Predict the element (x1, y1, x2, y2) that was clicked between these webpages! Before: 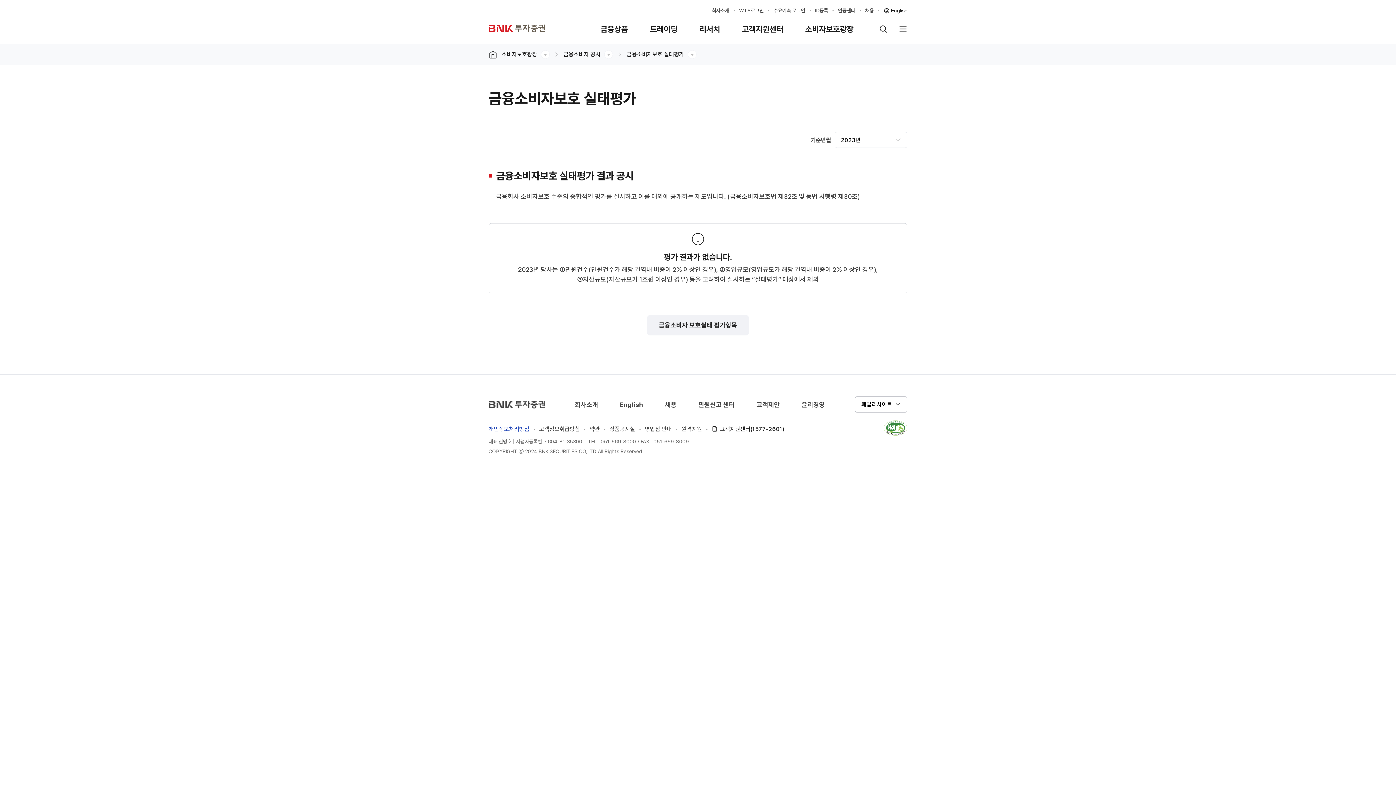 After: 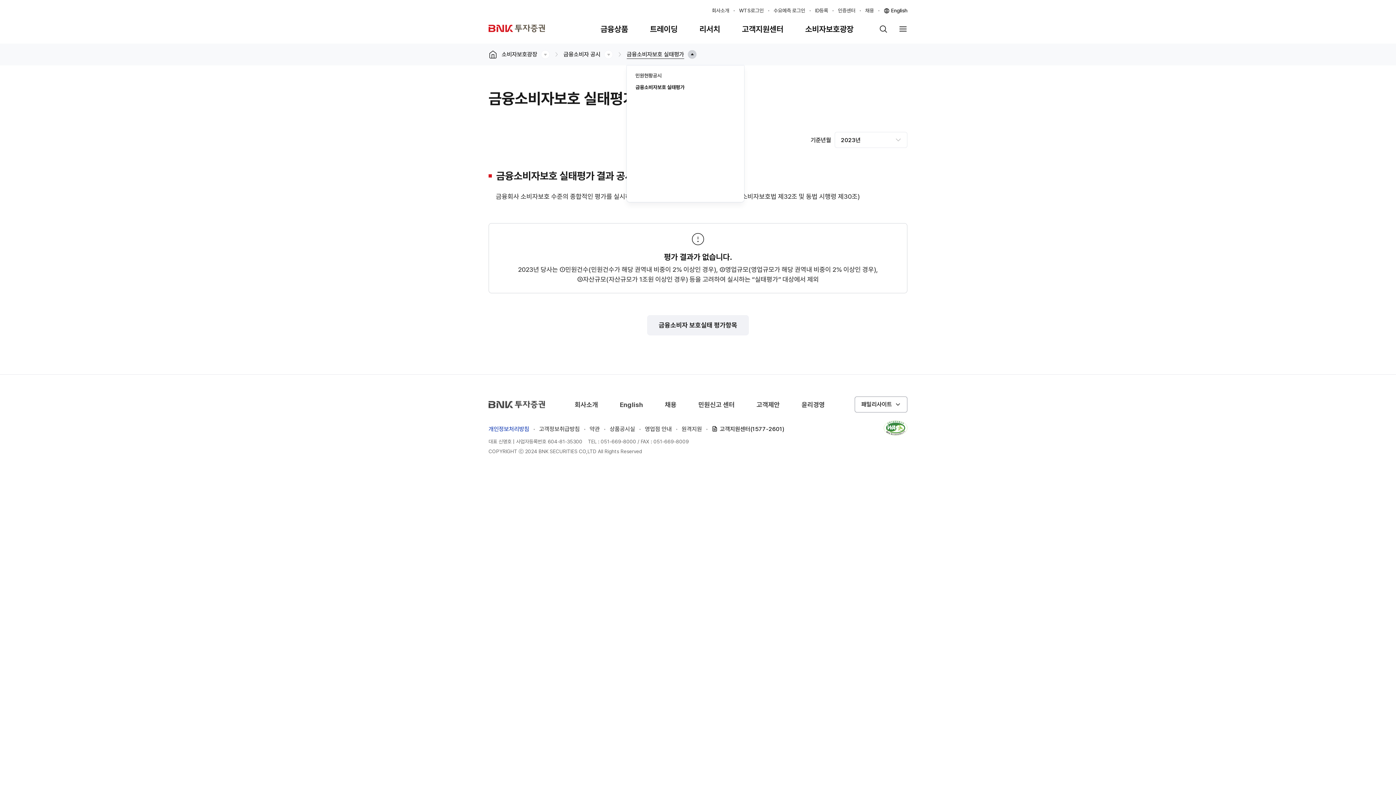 Action: label: 금융소비자보호 실태평가 bbox: (626, 50, 700, 58)